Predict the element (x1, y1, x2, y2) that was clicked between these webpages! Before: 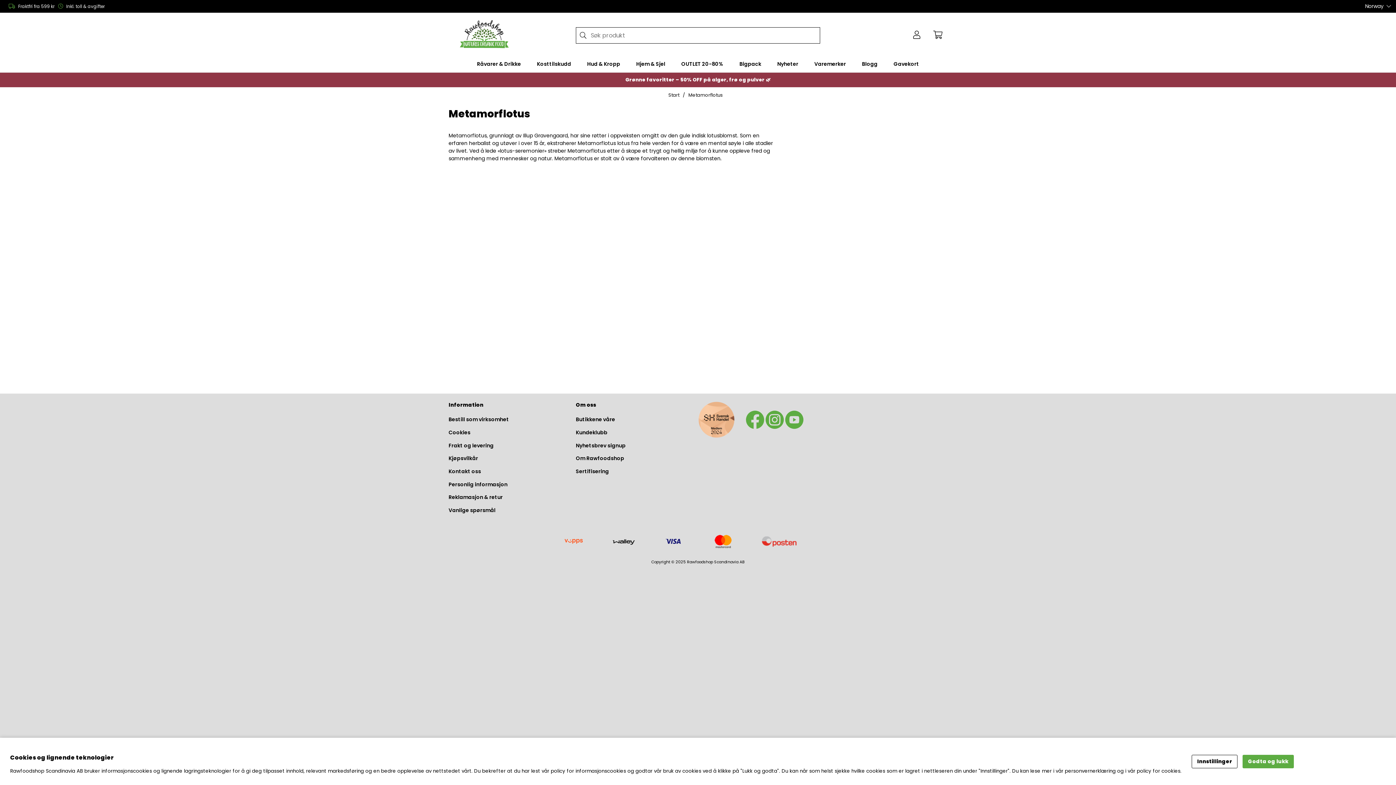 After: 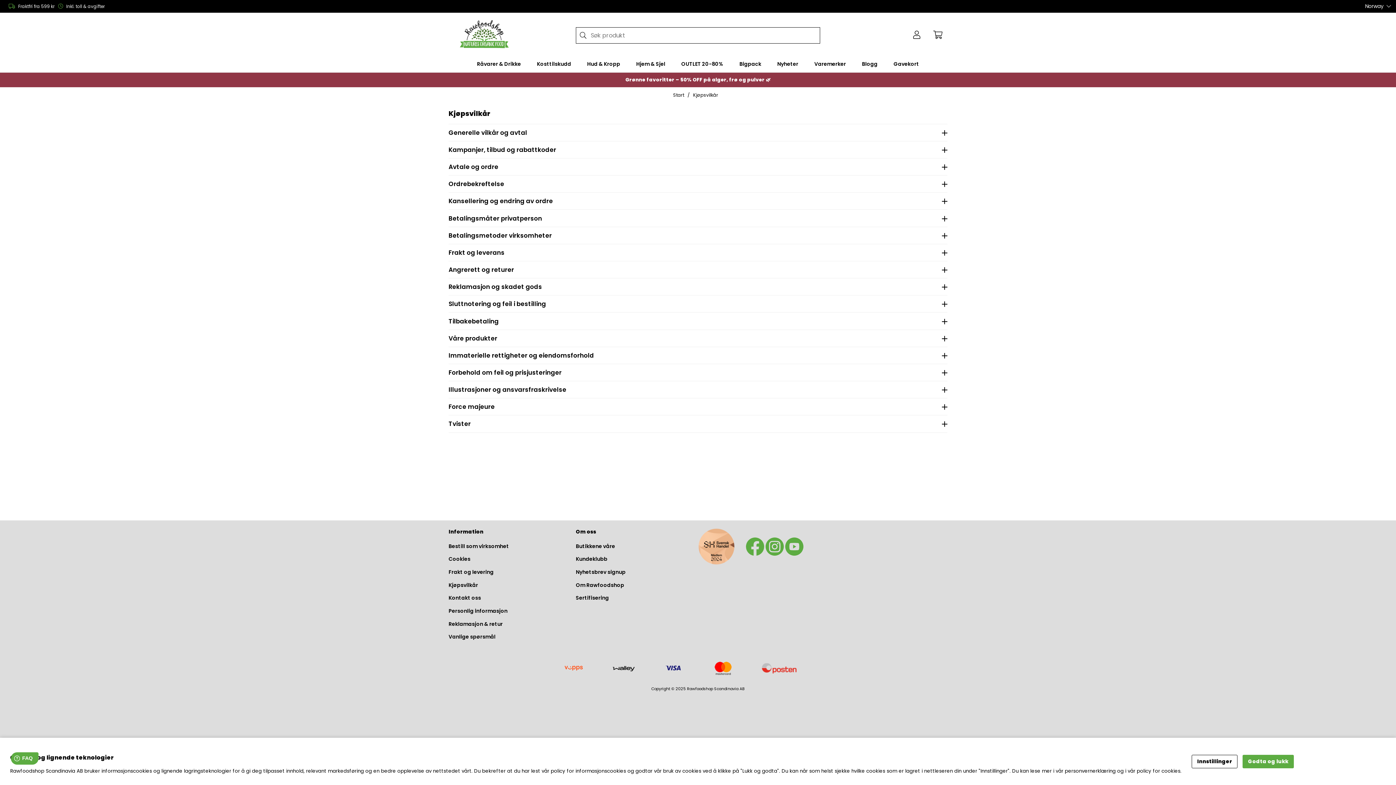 Action: label: Kjøpsvilkår bbox: (448, 453, 478, 464)